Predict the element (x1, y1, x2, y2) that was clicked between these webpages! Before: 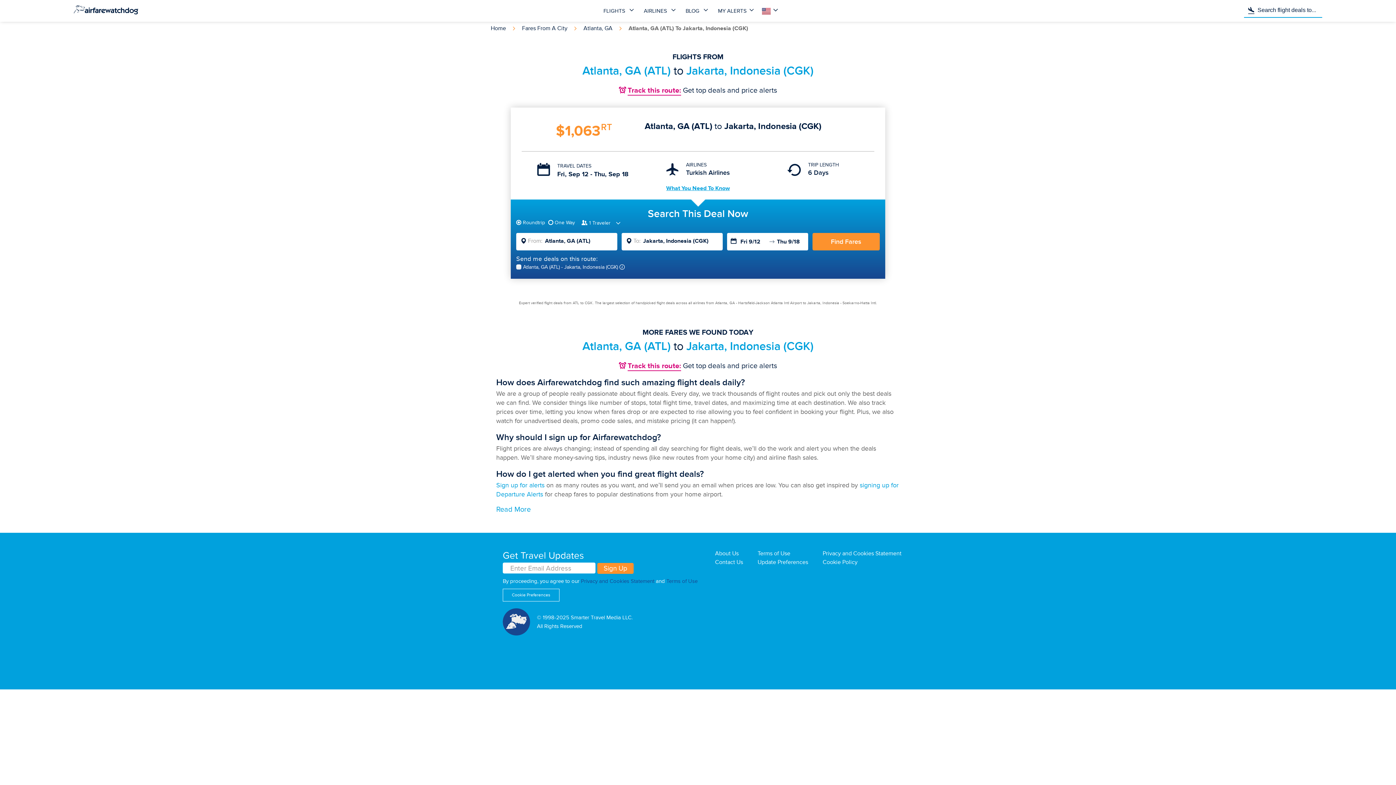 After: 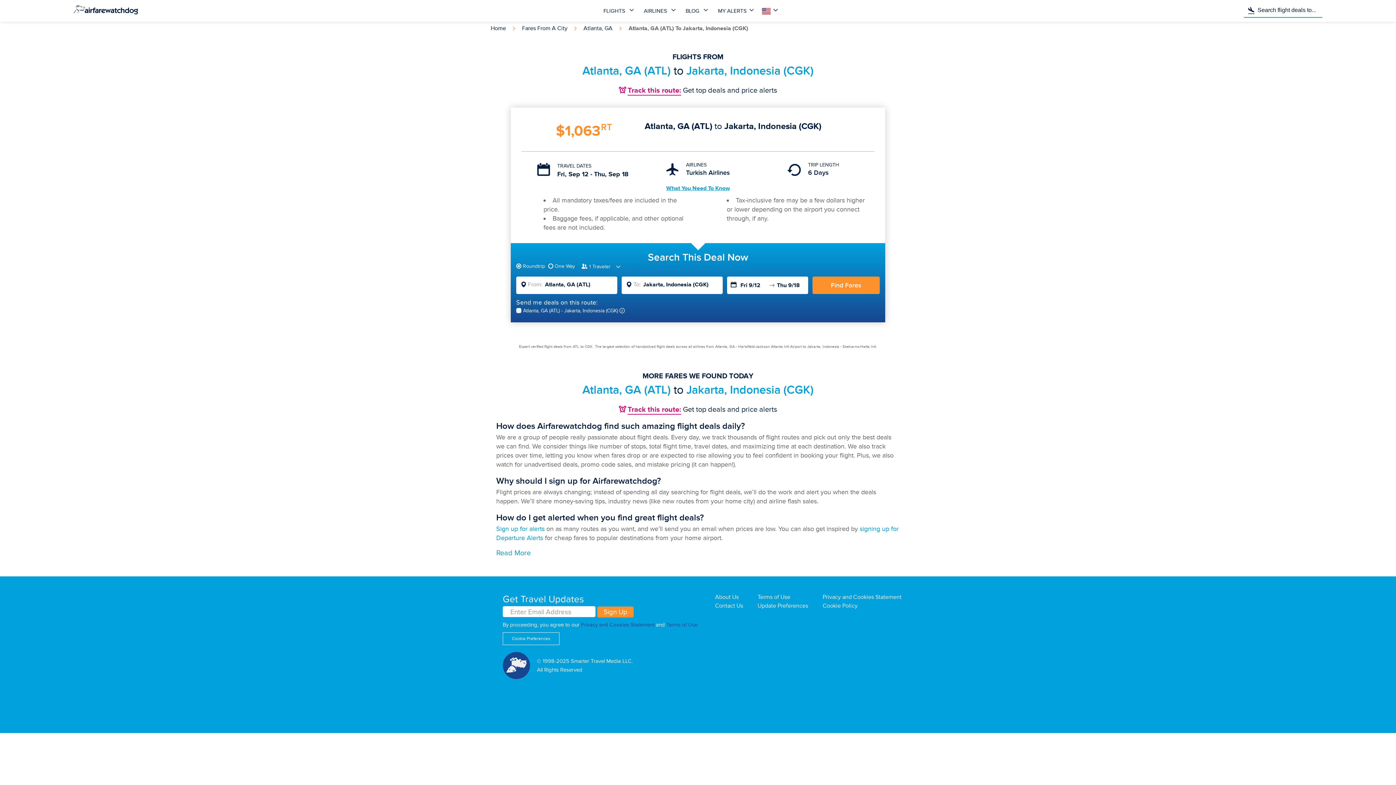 Action: bbox: (510, 184, 885, 192) label: What You Need To Know